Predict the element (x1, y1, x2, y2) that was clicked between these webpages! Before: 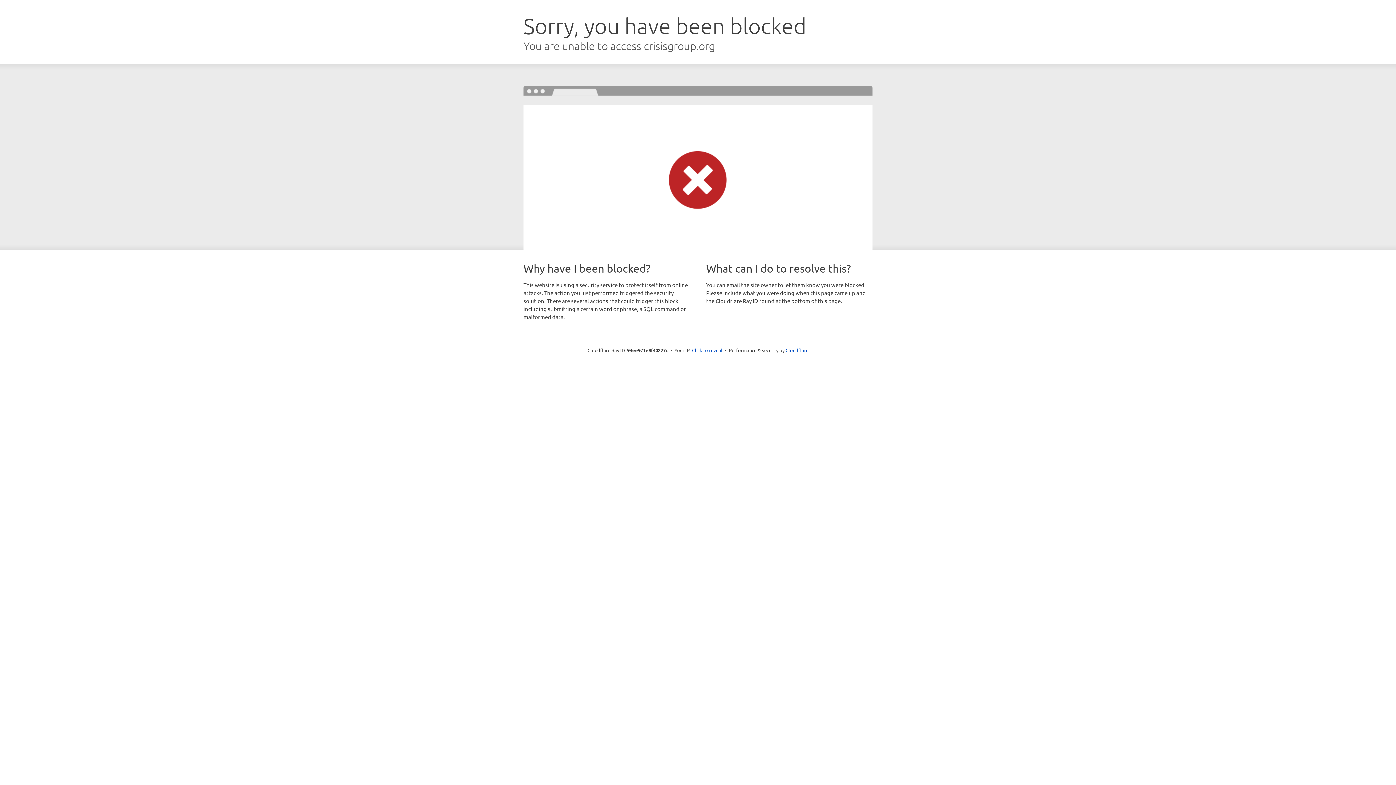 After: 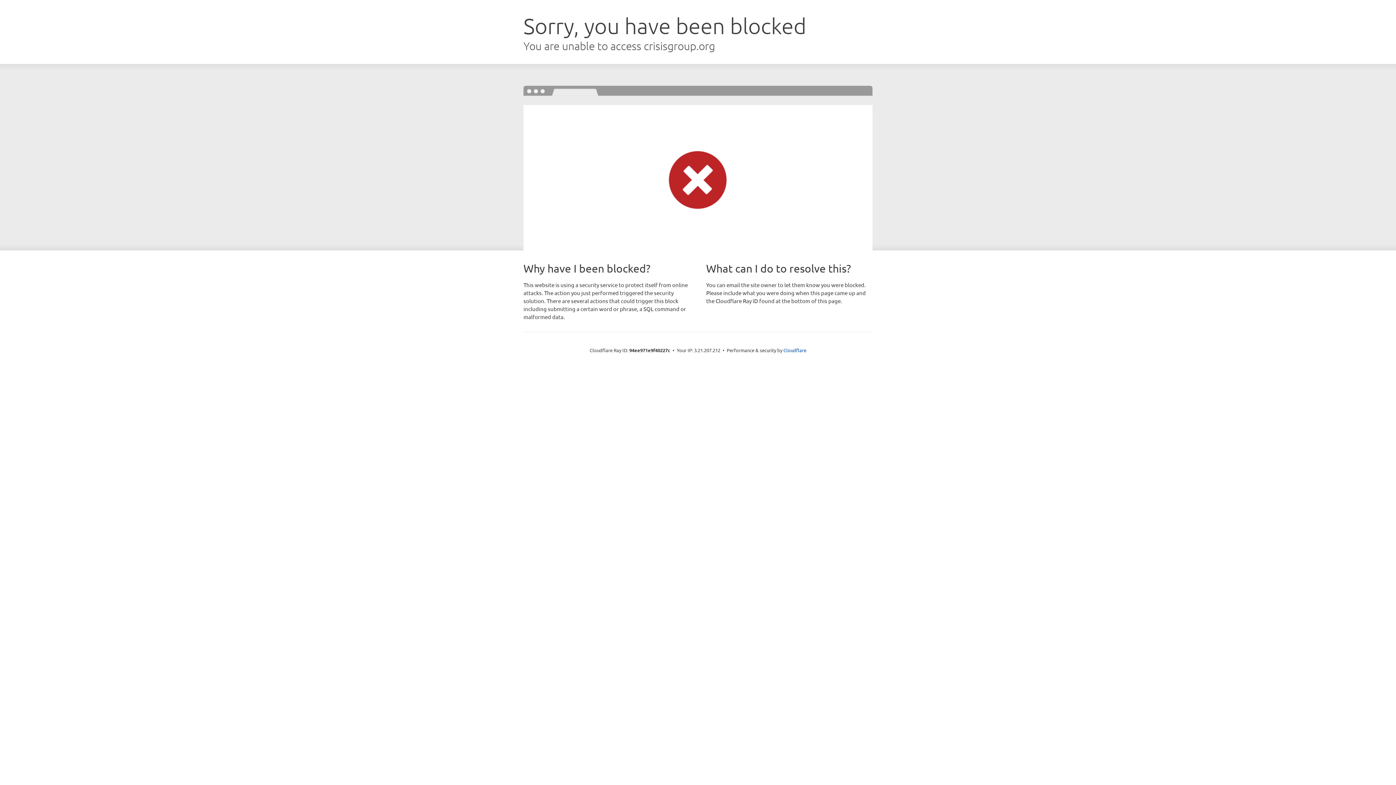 Action: label: Click to reveal bbox: (692, 346, 722, 353)